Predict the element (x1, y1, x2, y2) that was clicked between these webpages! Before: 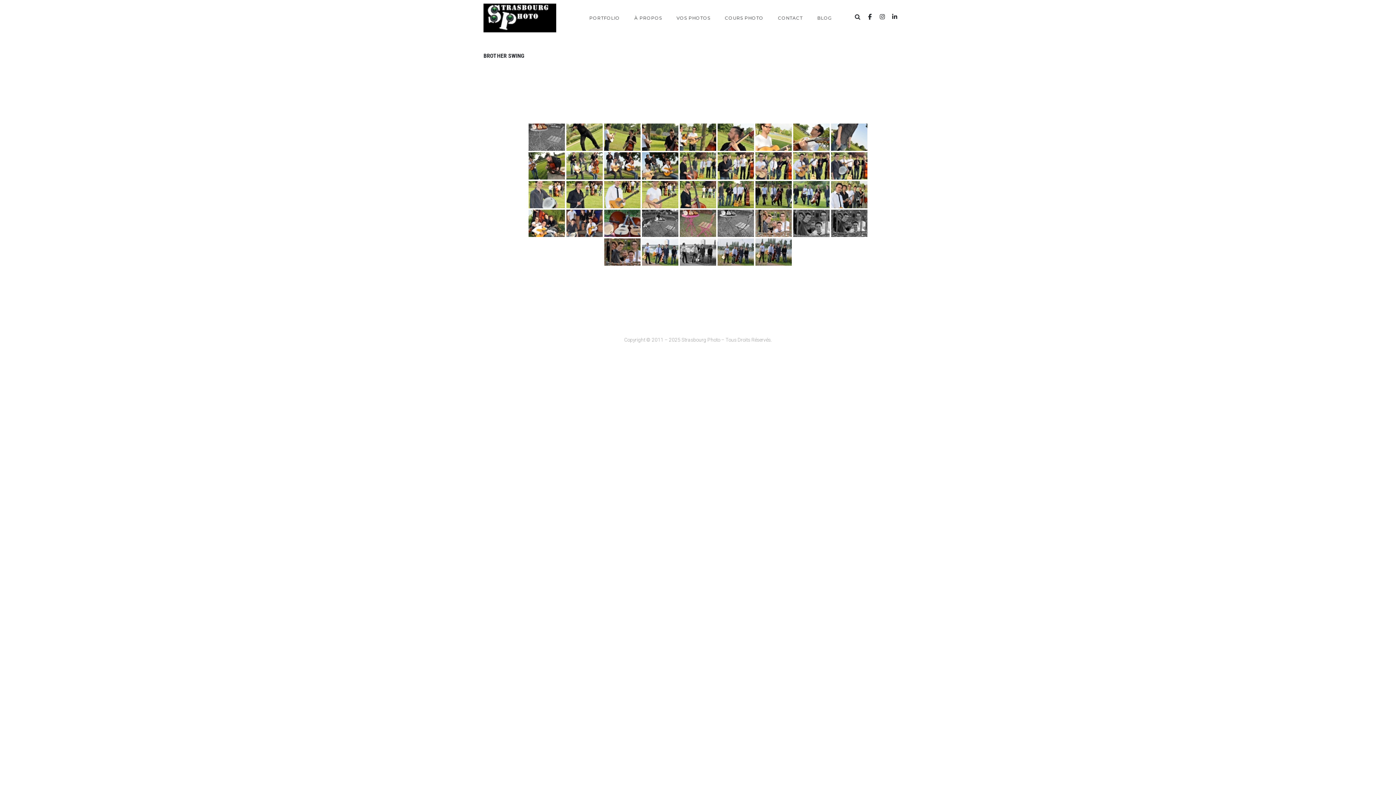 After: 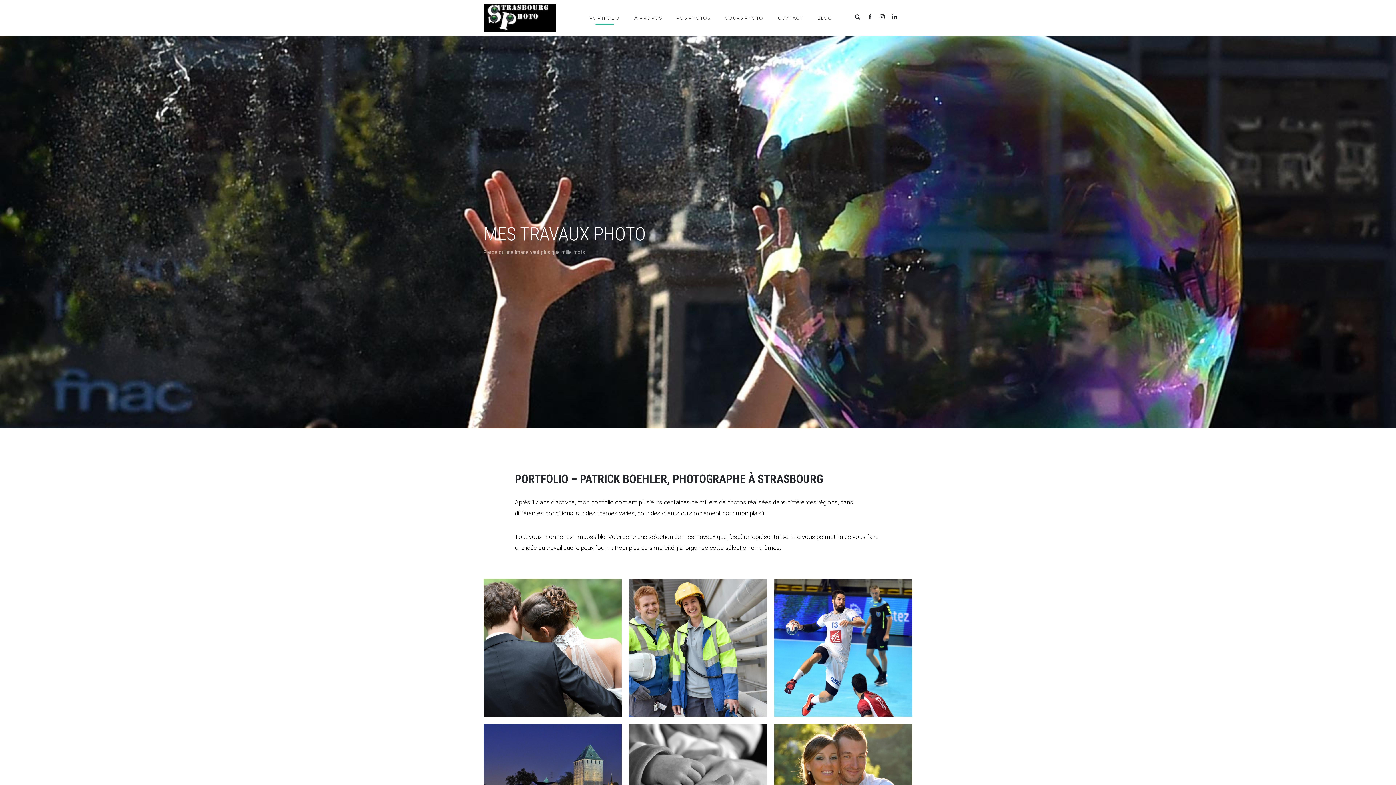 Action: label: PORTFOLIO bbox: (582, 2, 627, 33)